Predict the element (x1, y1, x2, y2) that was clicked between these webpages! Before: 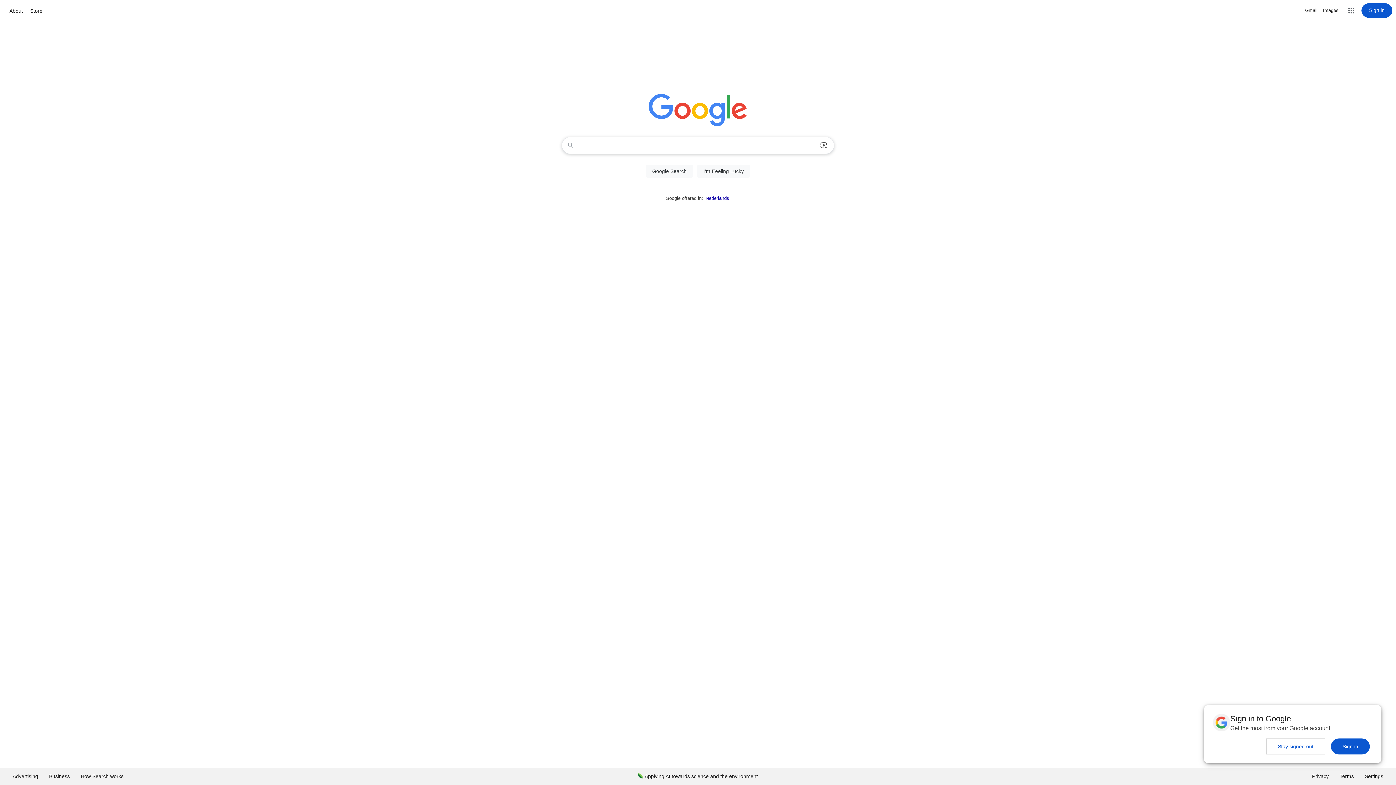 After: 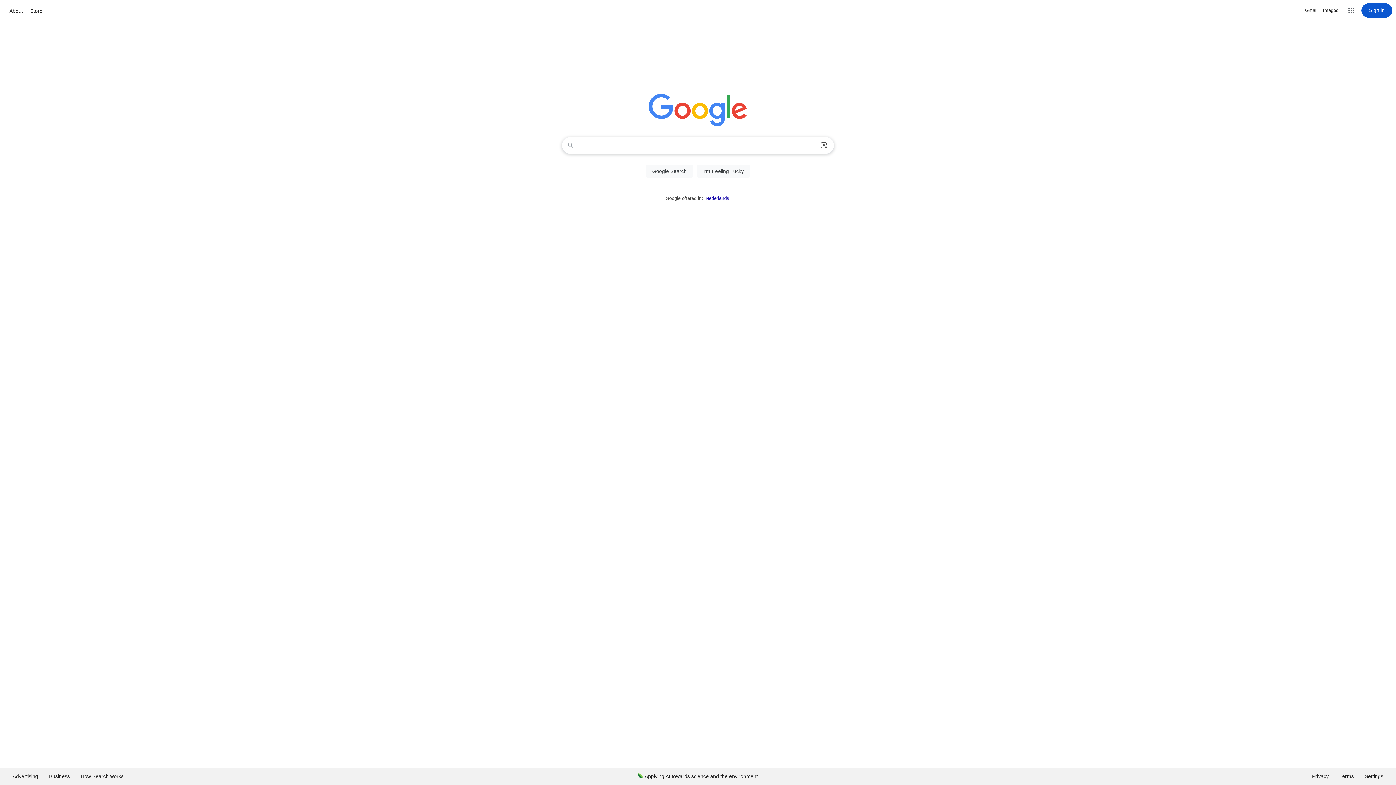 Action: bbox: (1331, 738, 1370, 754) label: Sign in